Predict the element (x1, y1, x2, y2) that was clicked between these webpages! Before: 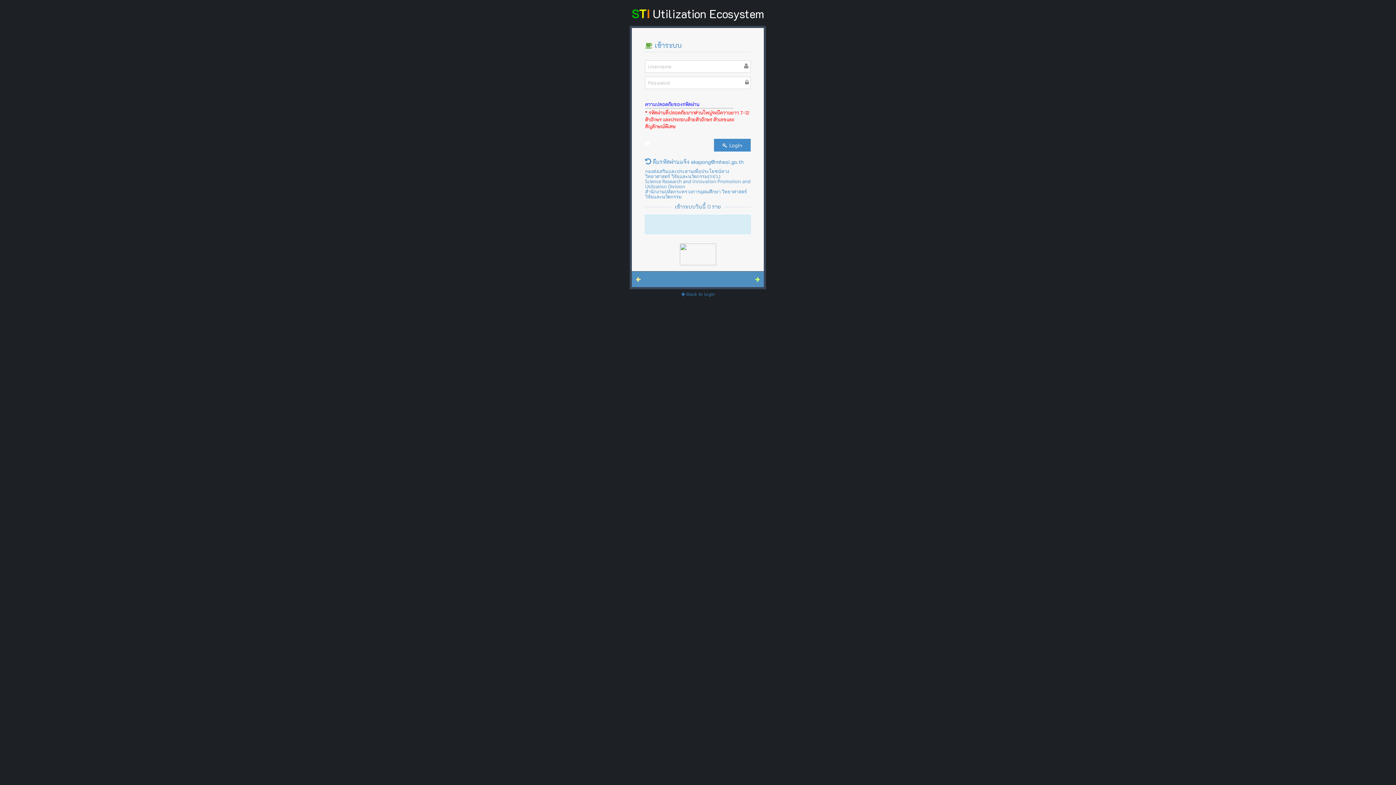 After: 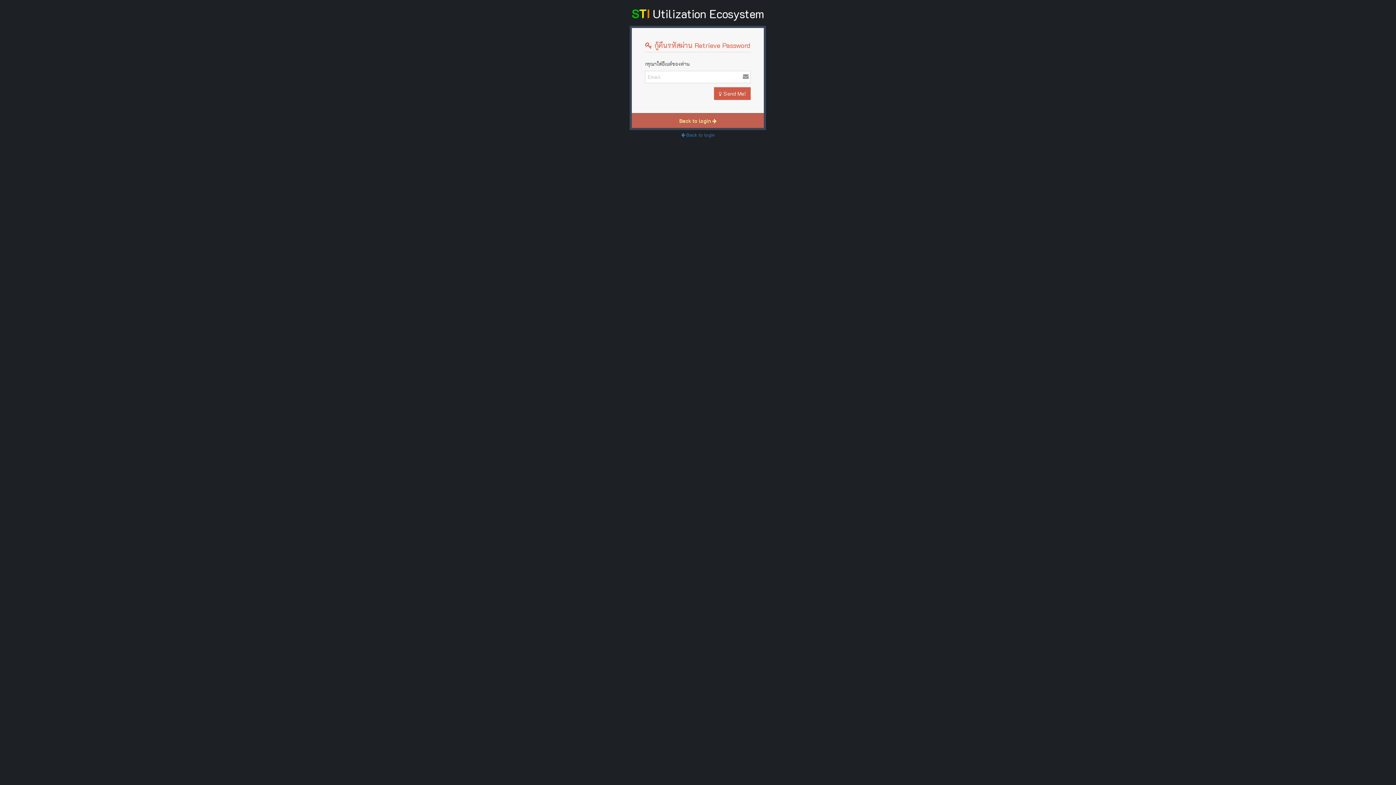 Action: bbox: (636, 275, 640, 282)